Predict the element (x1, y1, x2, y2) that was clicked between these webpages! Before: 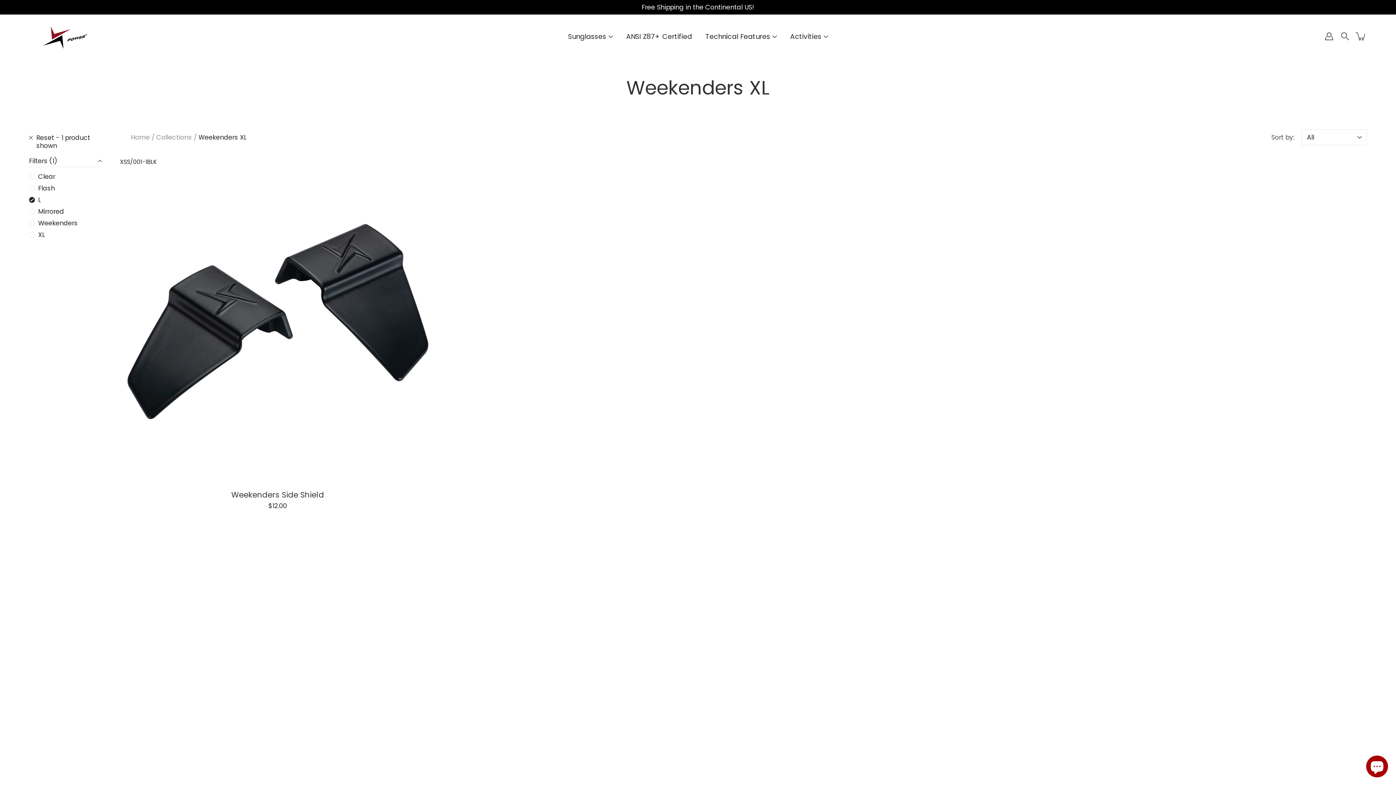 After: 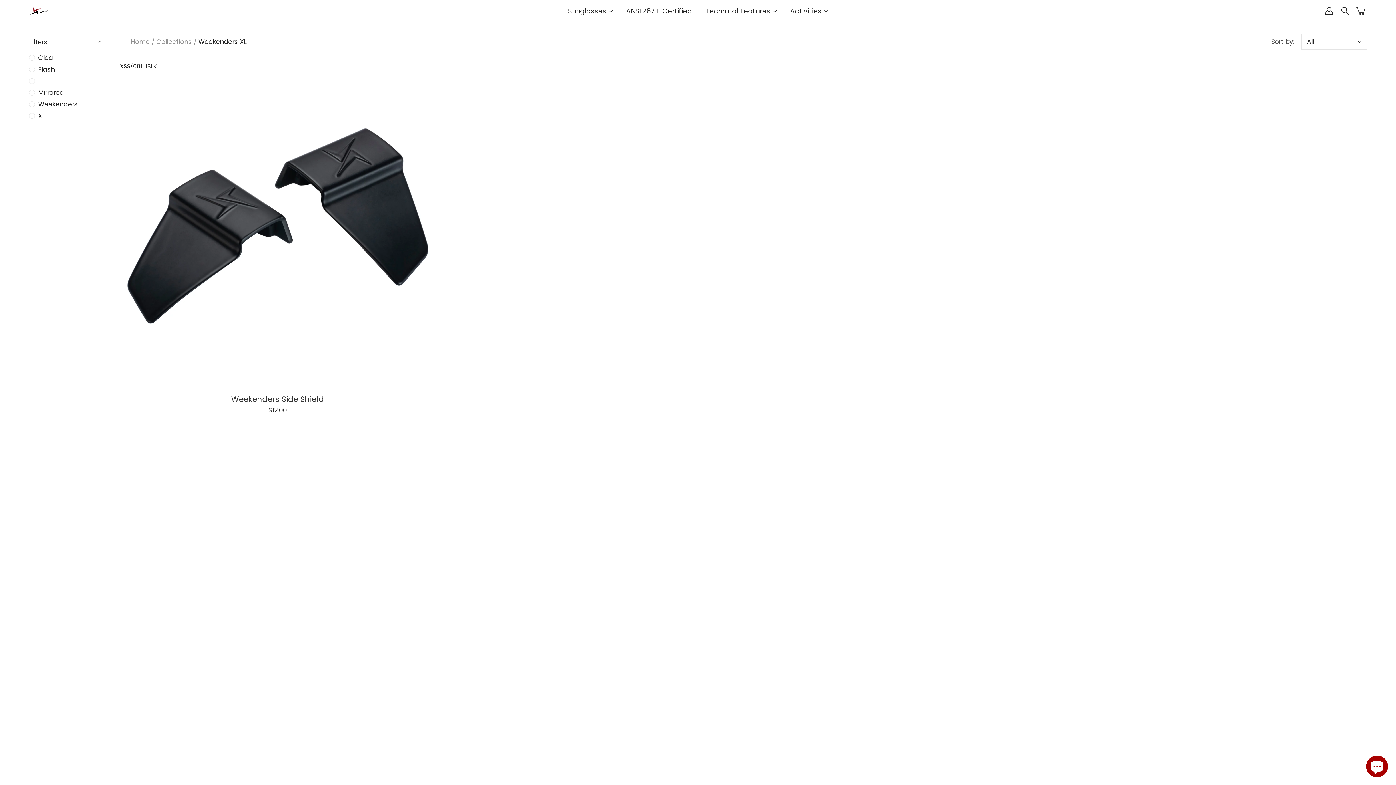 Action: label: L bbox: (29, 196, 101, 204)